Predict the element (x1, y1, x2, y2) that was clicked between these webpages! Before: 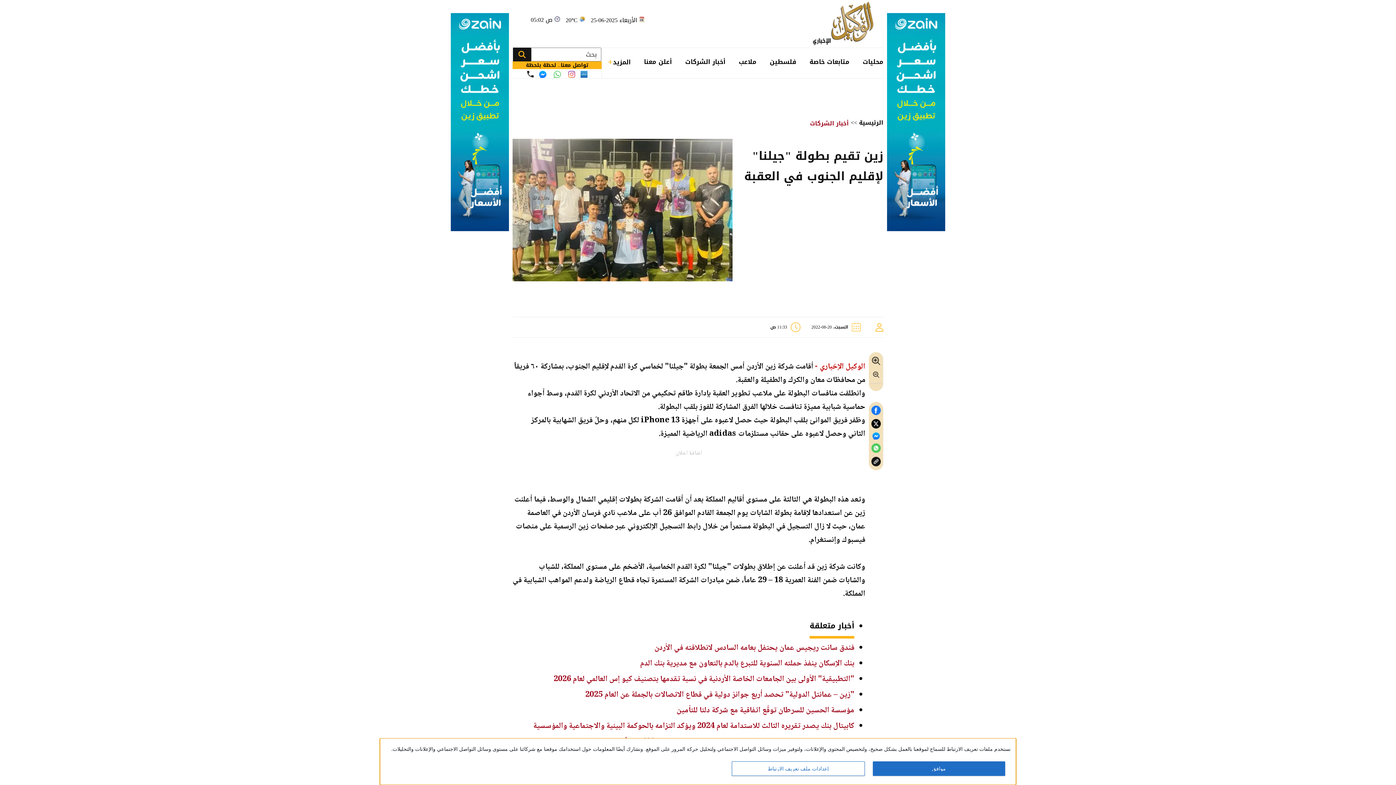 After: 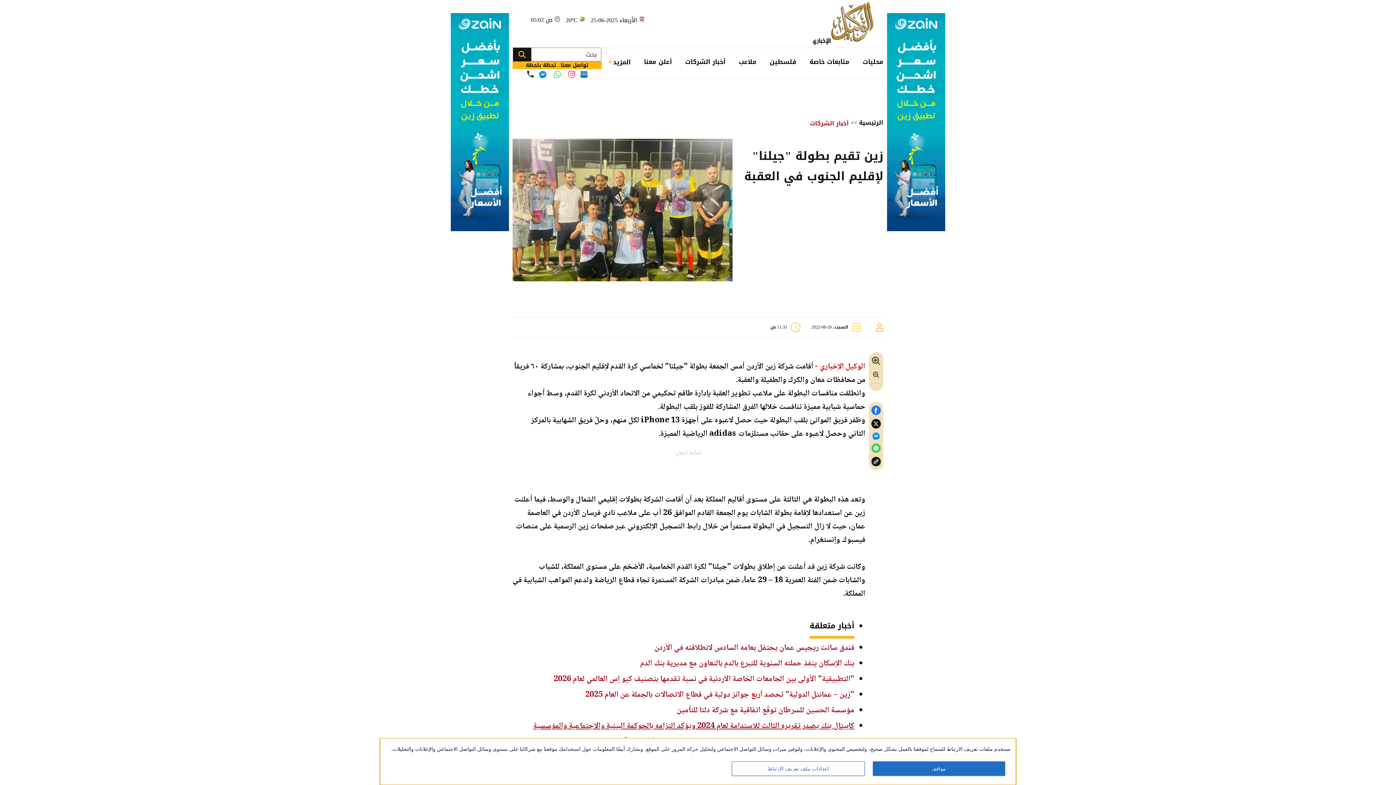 Action: bbox: (533, 719, 854, 733) label: كابيتال بنك يصدر تقريره الثالث للاستدامة لعام 2024 ويؤكد التزامه بالحوكمة البيئية والاجتماعية والمؤسسية